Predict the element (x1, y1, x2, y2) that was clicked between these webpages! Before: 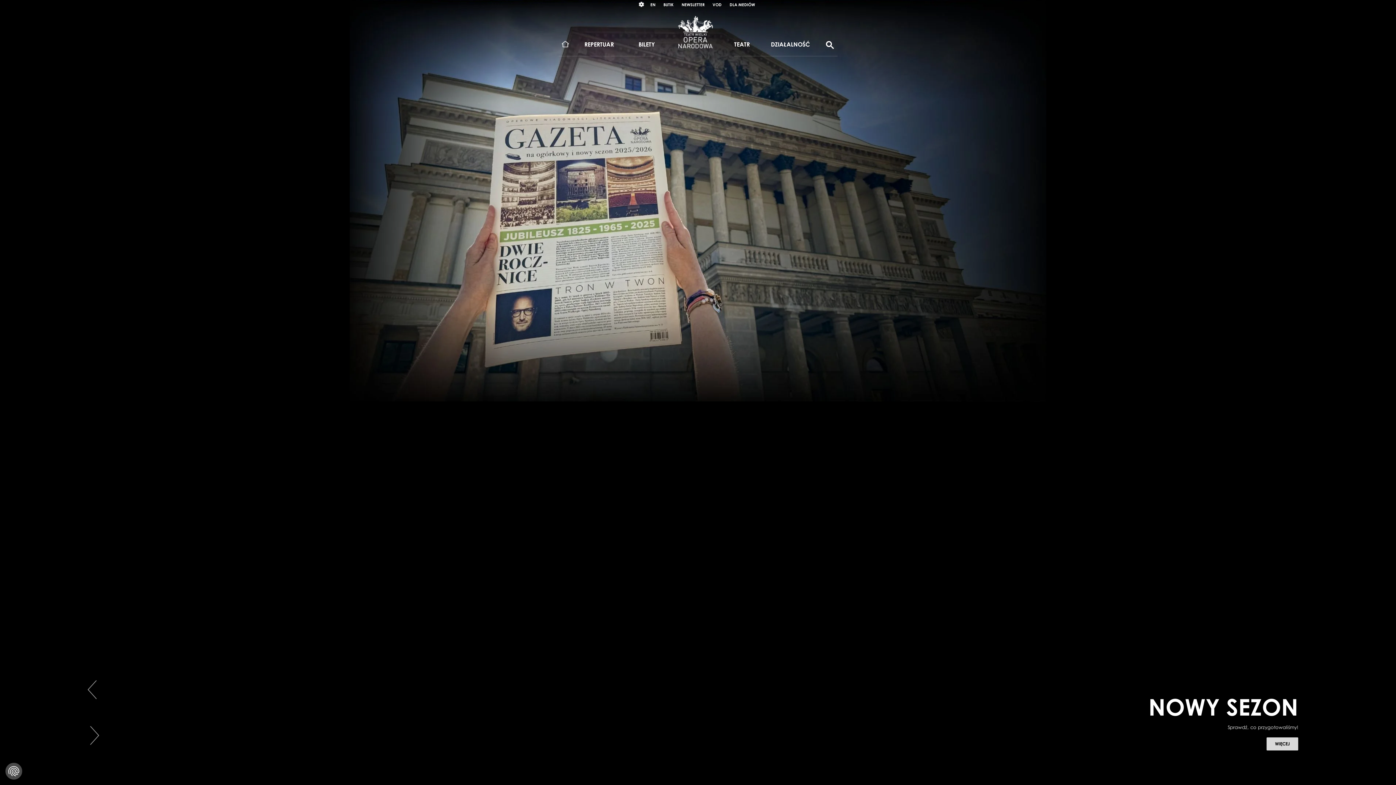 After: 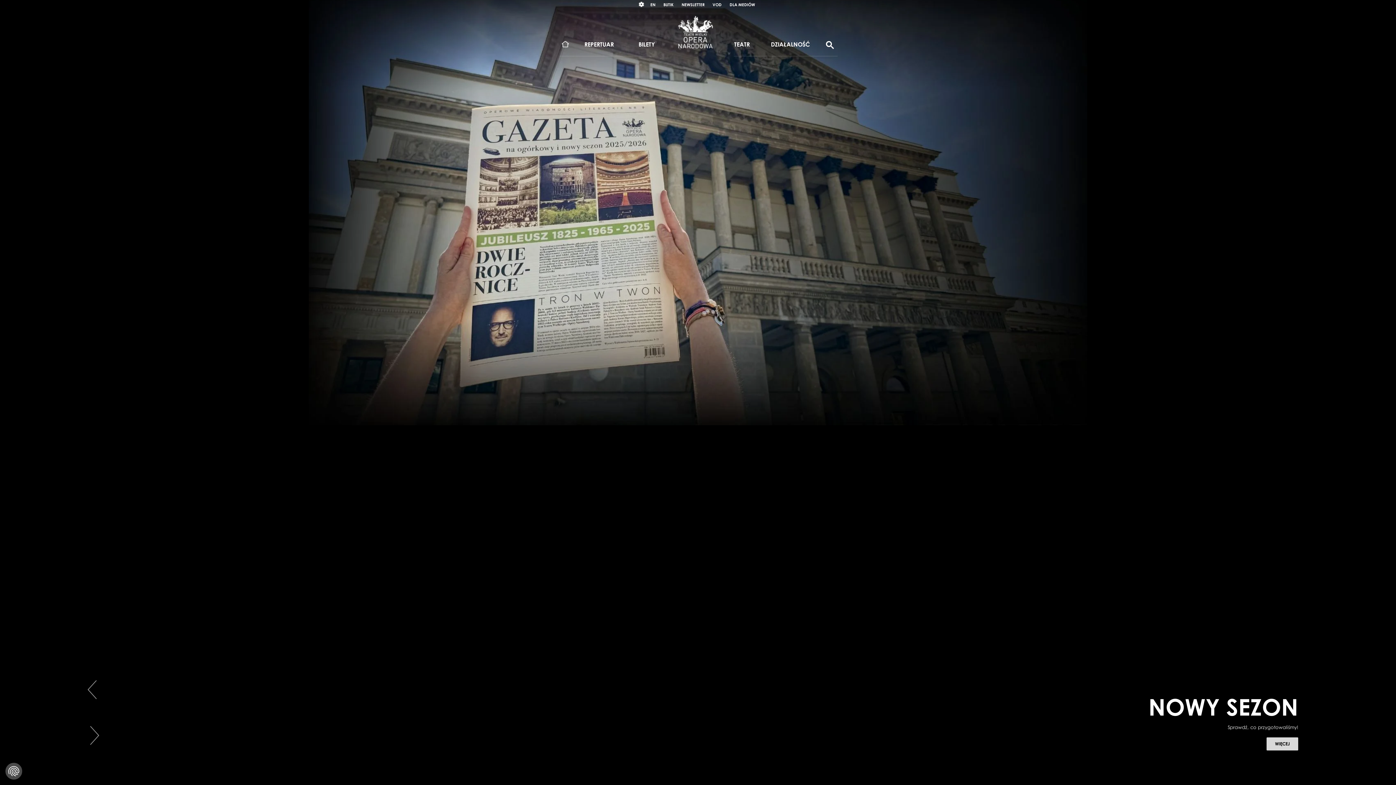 Action: bbox: (678, 16, 713, 48)